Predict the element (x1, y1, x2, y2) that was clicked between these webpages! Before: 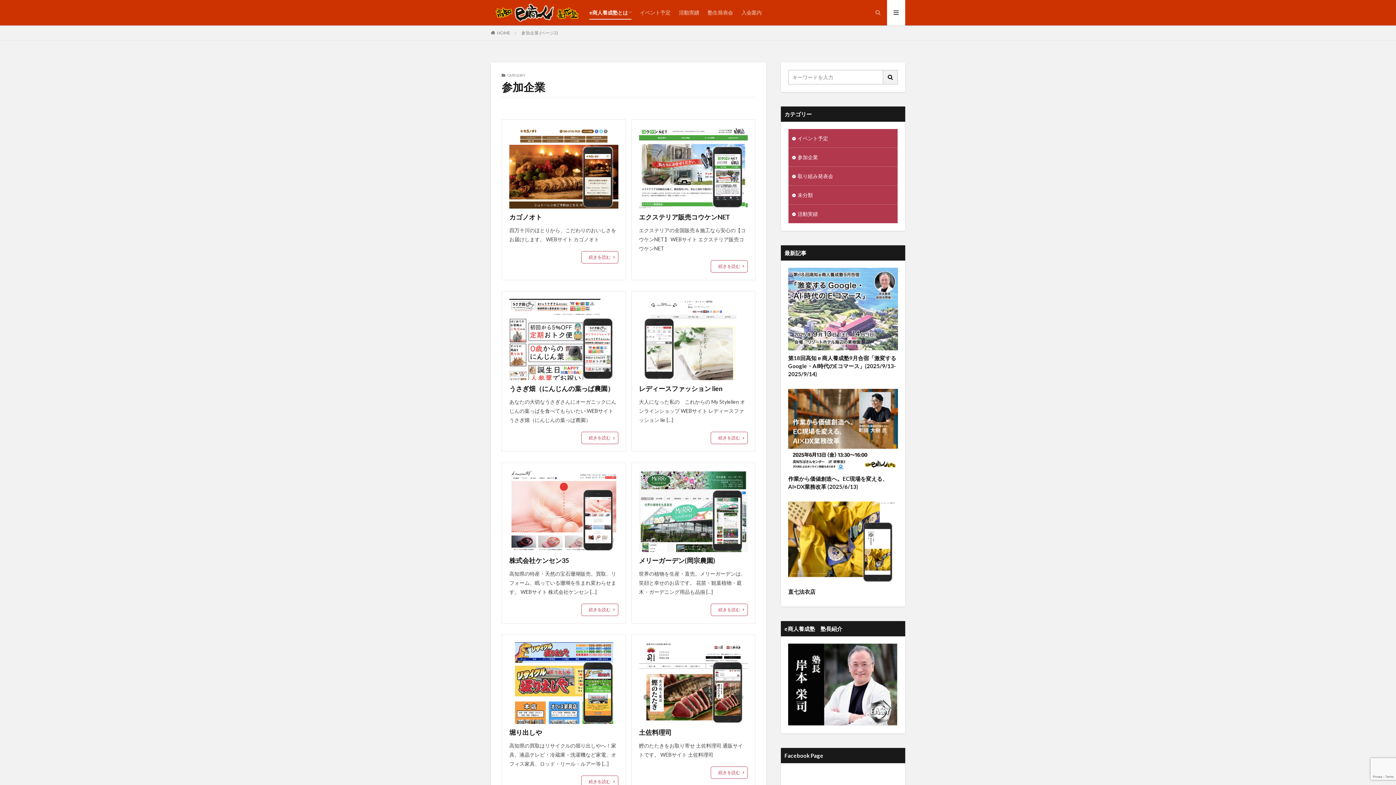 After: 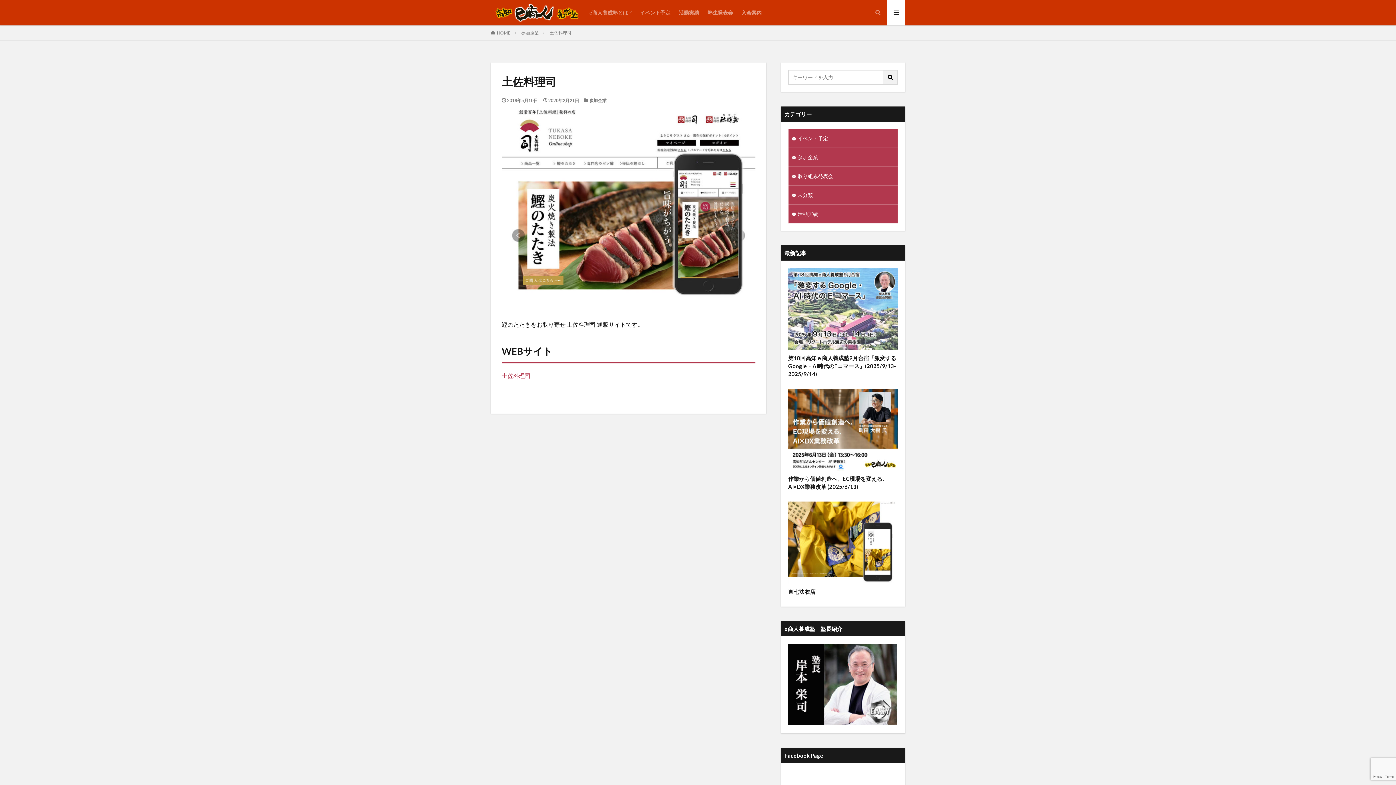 Action: bbox: (639, 642, 748, 724)